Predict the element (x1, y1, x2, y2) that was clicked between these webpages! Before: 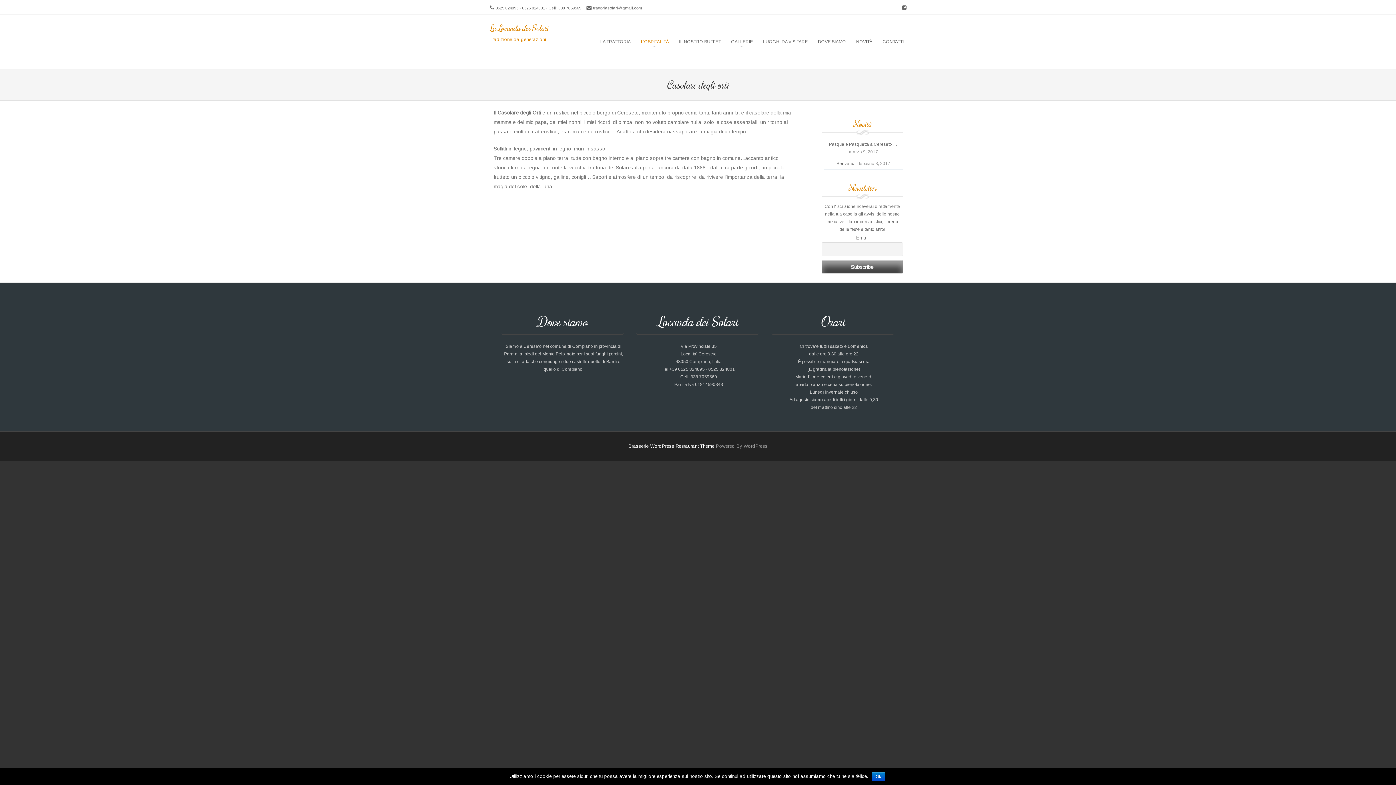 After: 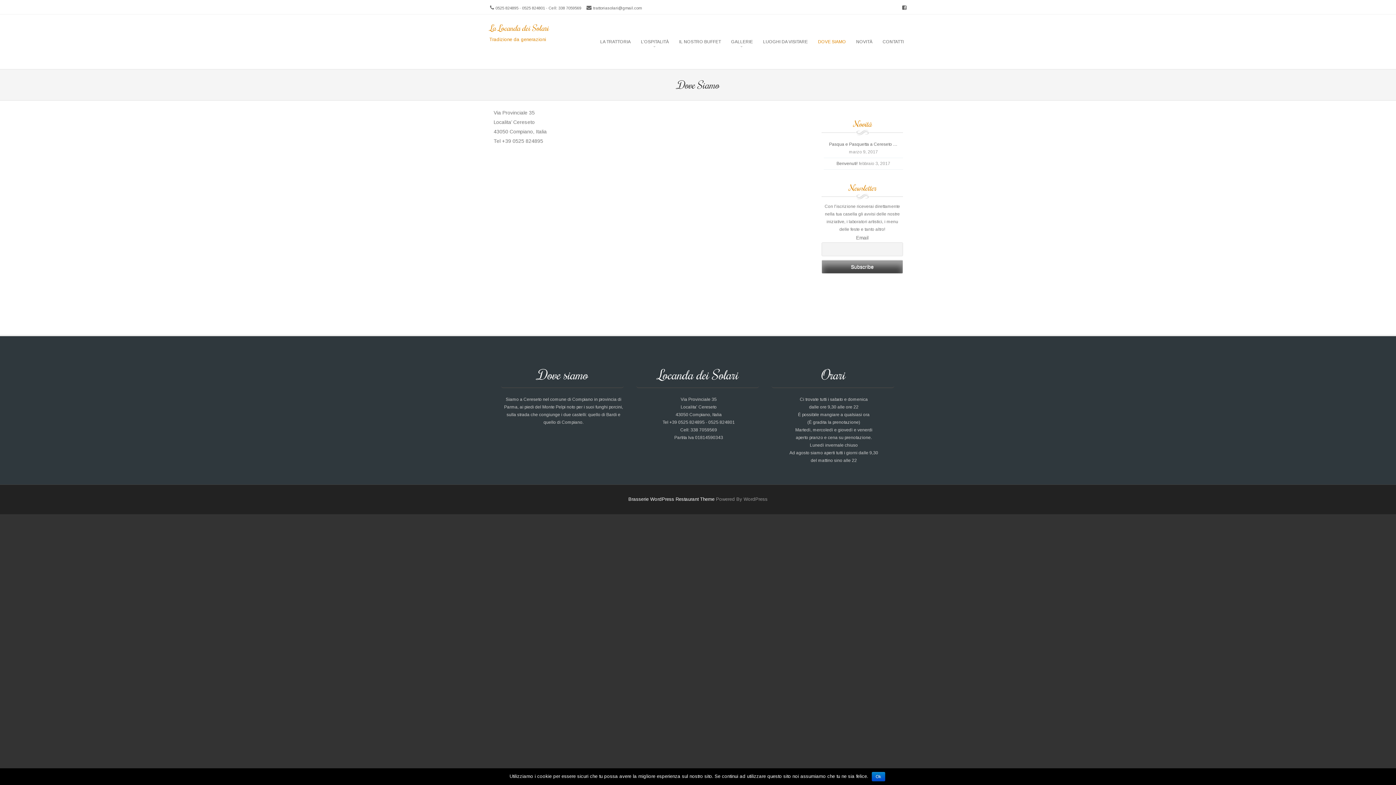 Action: label: DOVE SIAMO bbox: (813, 14, 851, 69)